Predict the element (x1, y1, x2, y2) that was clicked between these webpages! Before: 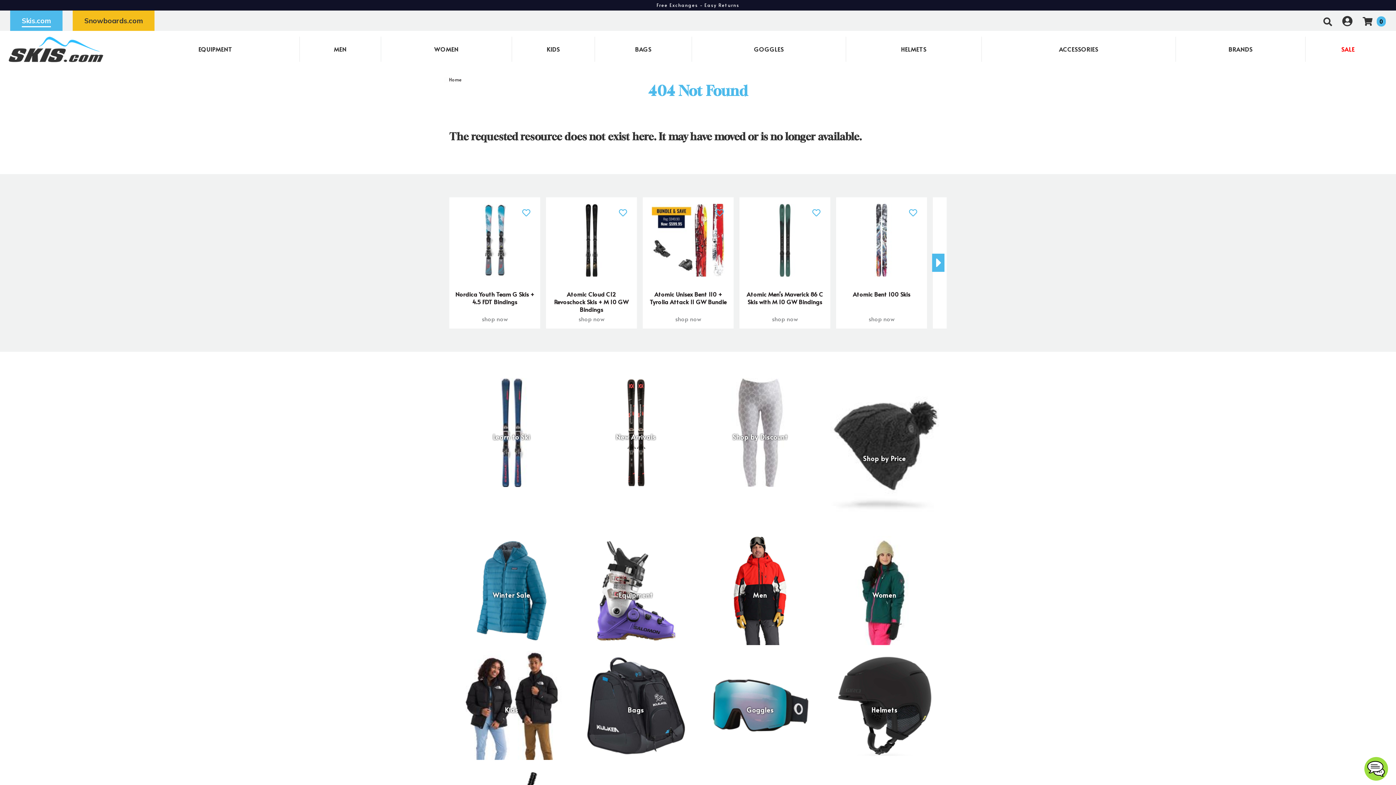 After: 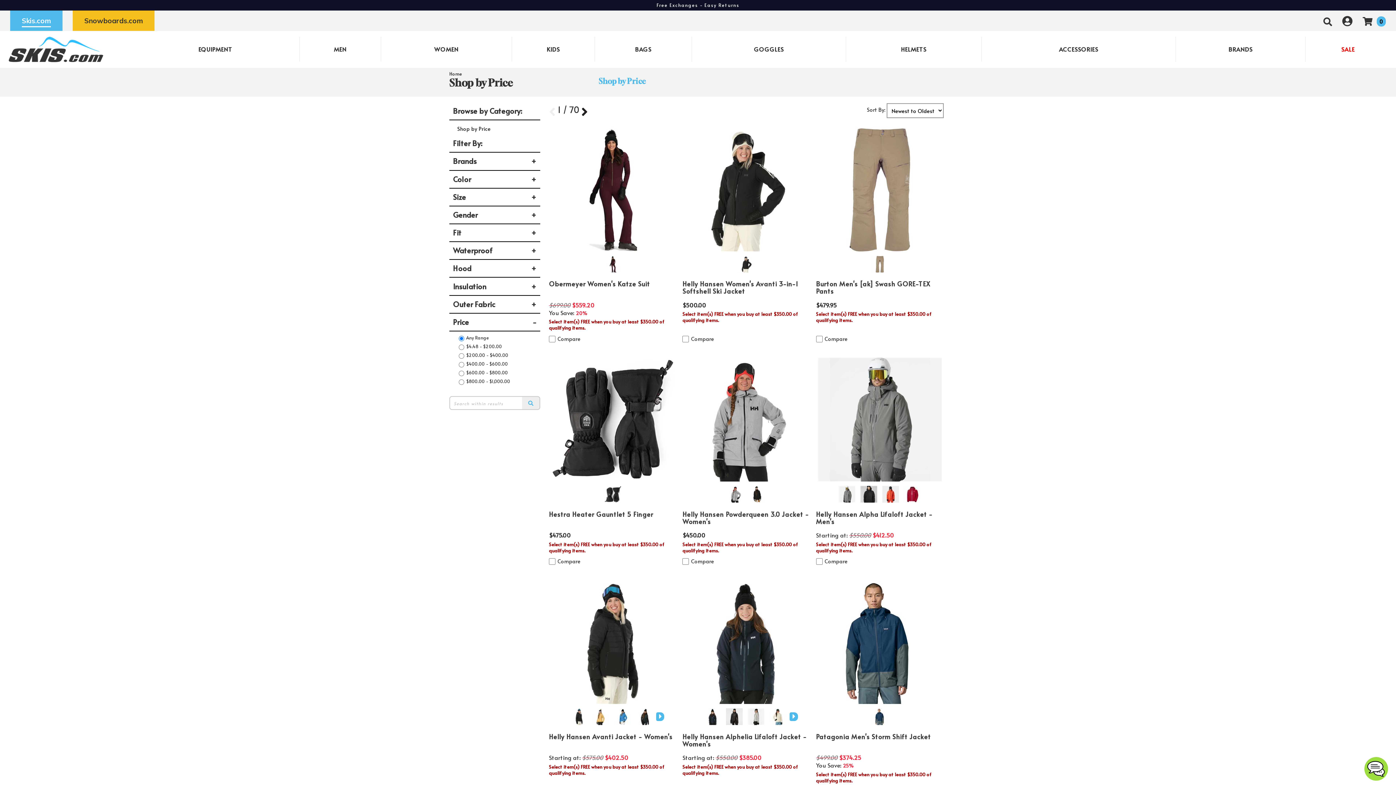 Action: bbox: (863, 454, 906, 463) label: Shop by Price